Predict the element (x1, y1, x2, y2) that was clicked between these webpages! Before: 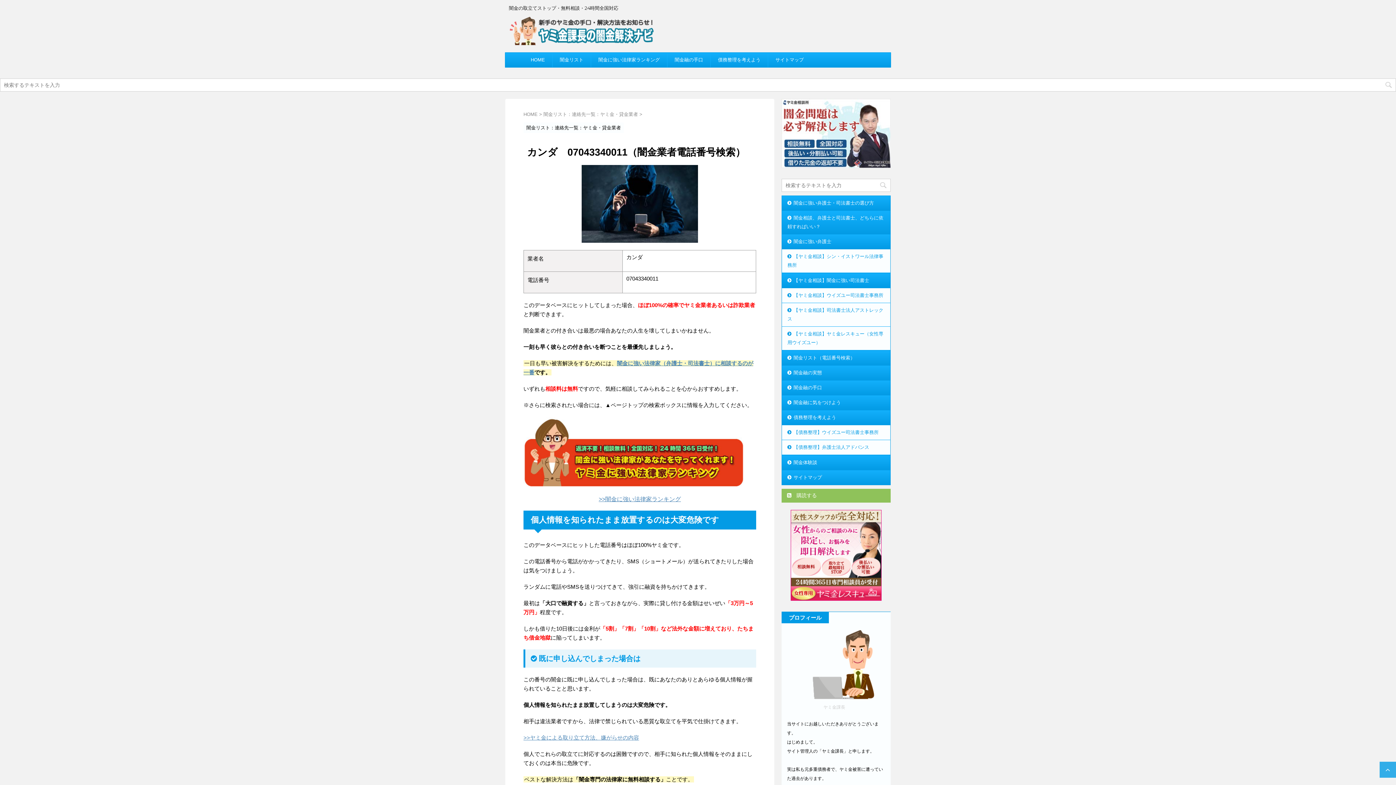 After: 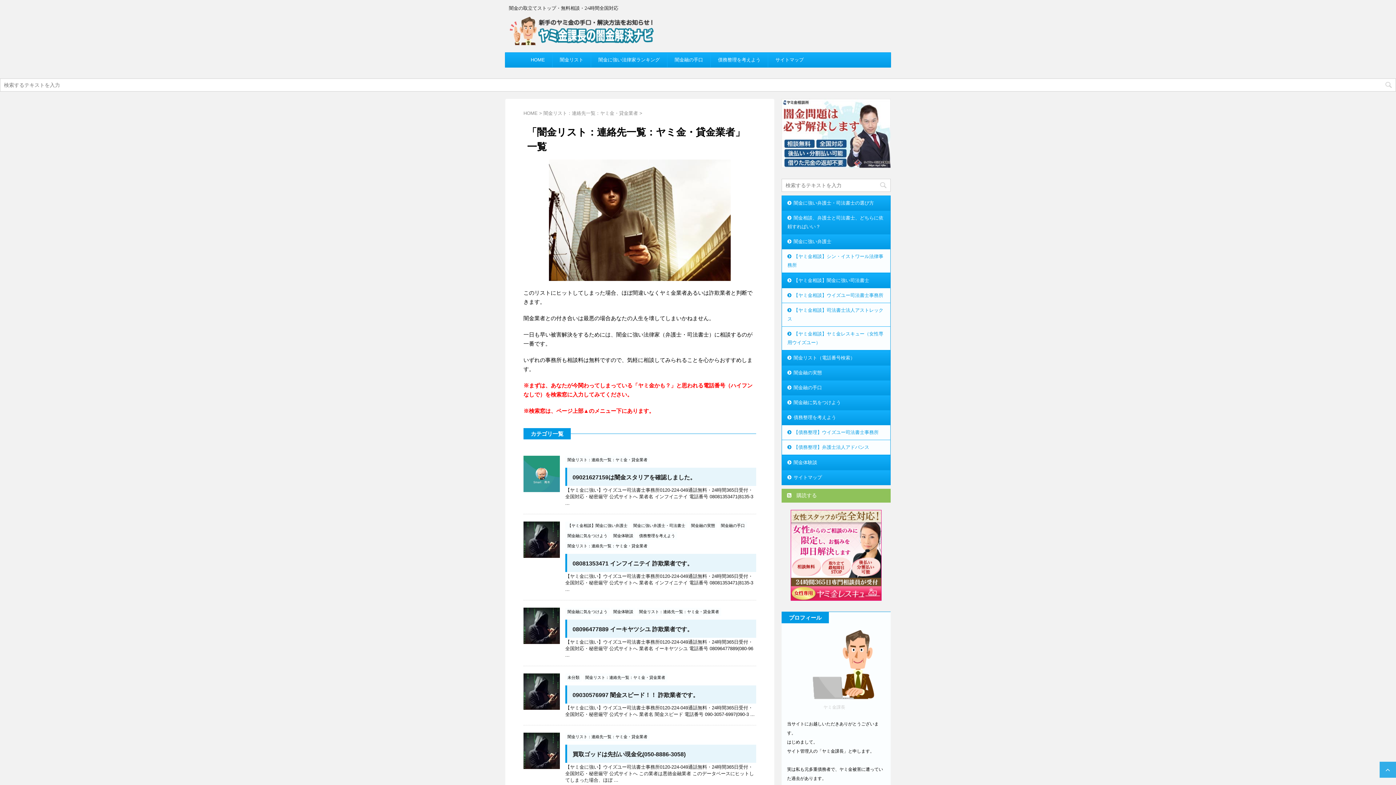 Action: label: 闇金リスト：連絡先一覧：ヤミ金・貸金業者 bbox: (523, 125, 624, 130)